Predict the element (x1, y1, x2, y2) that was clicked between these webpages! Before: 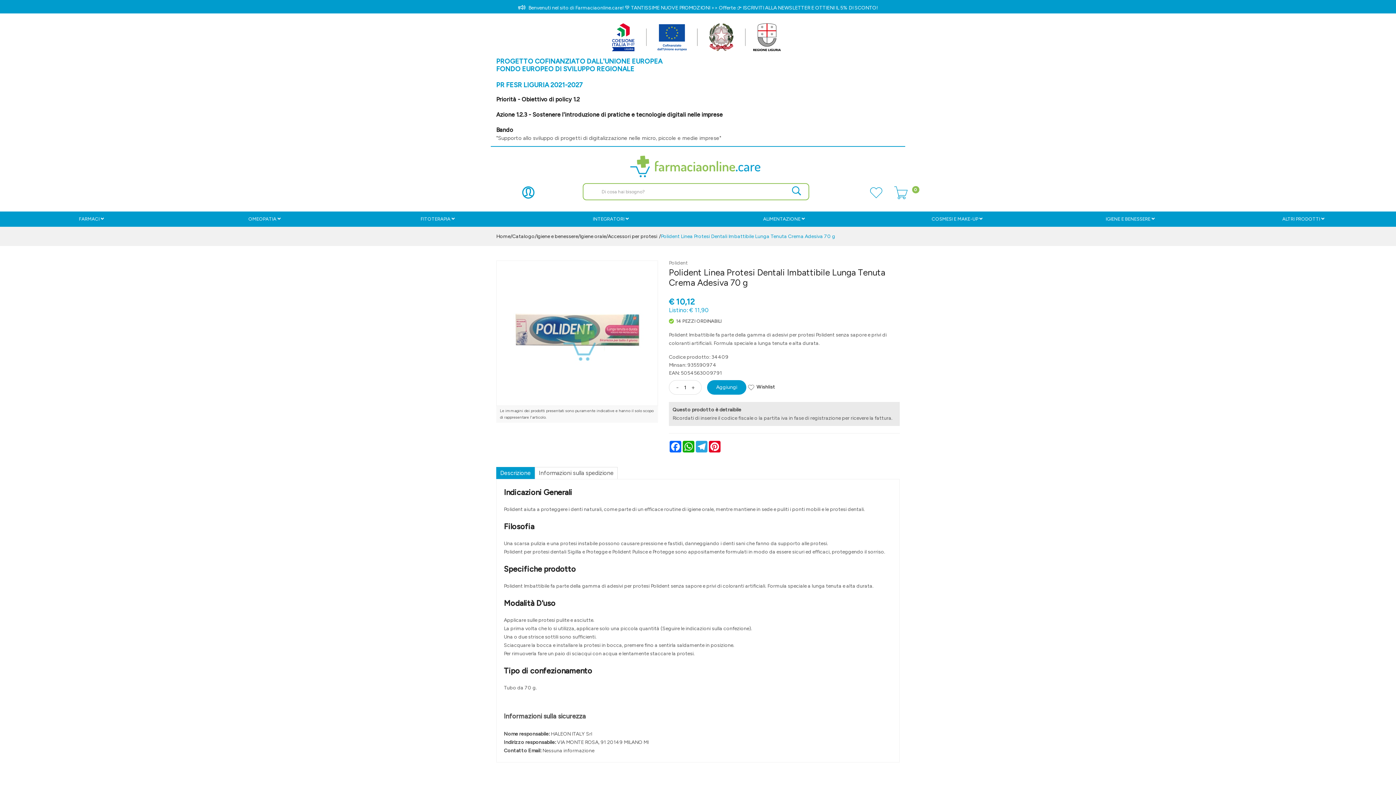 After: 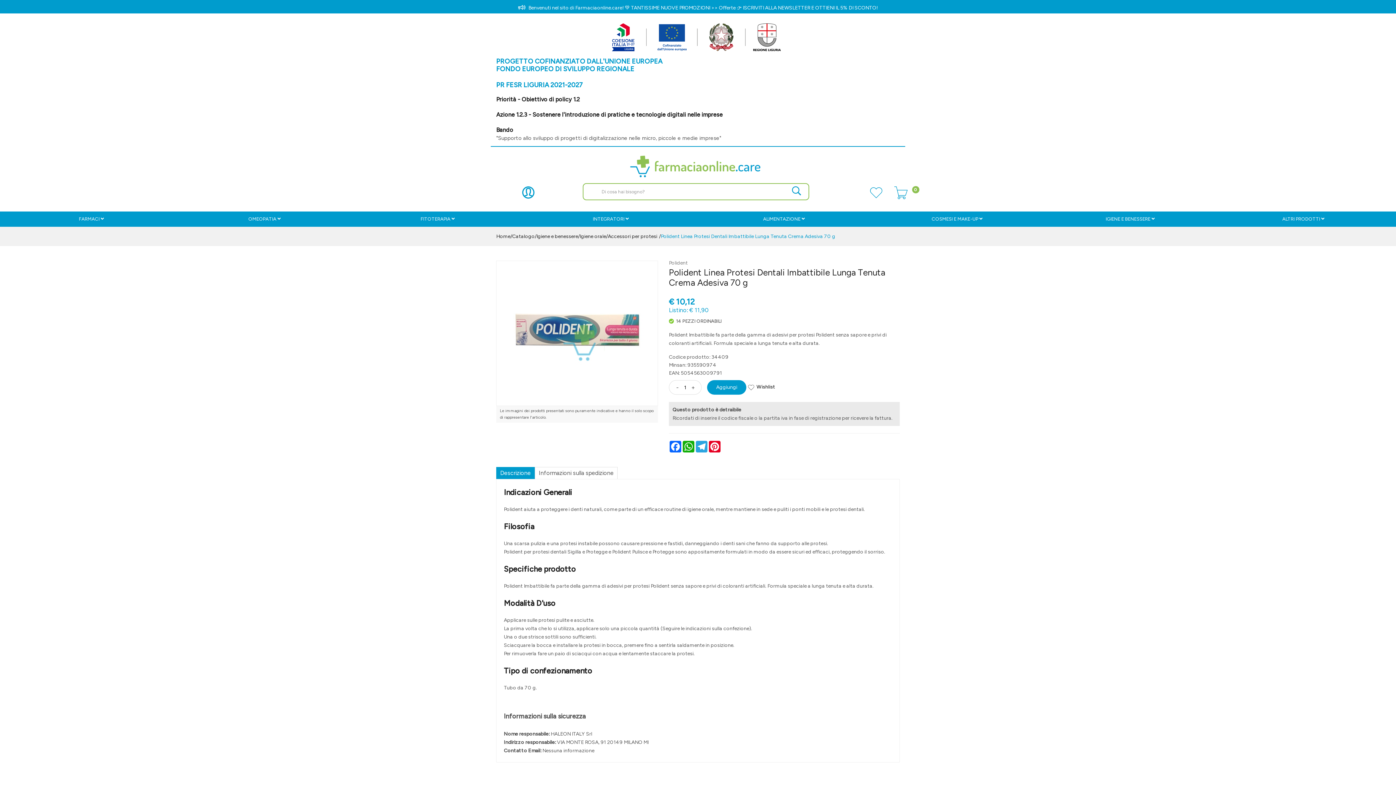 Action: label: Descrizione bbox: (496, 467, 534, 479)